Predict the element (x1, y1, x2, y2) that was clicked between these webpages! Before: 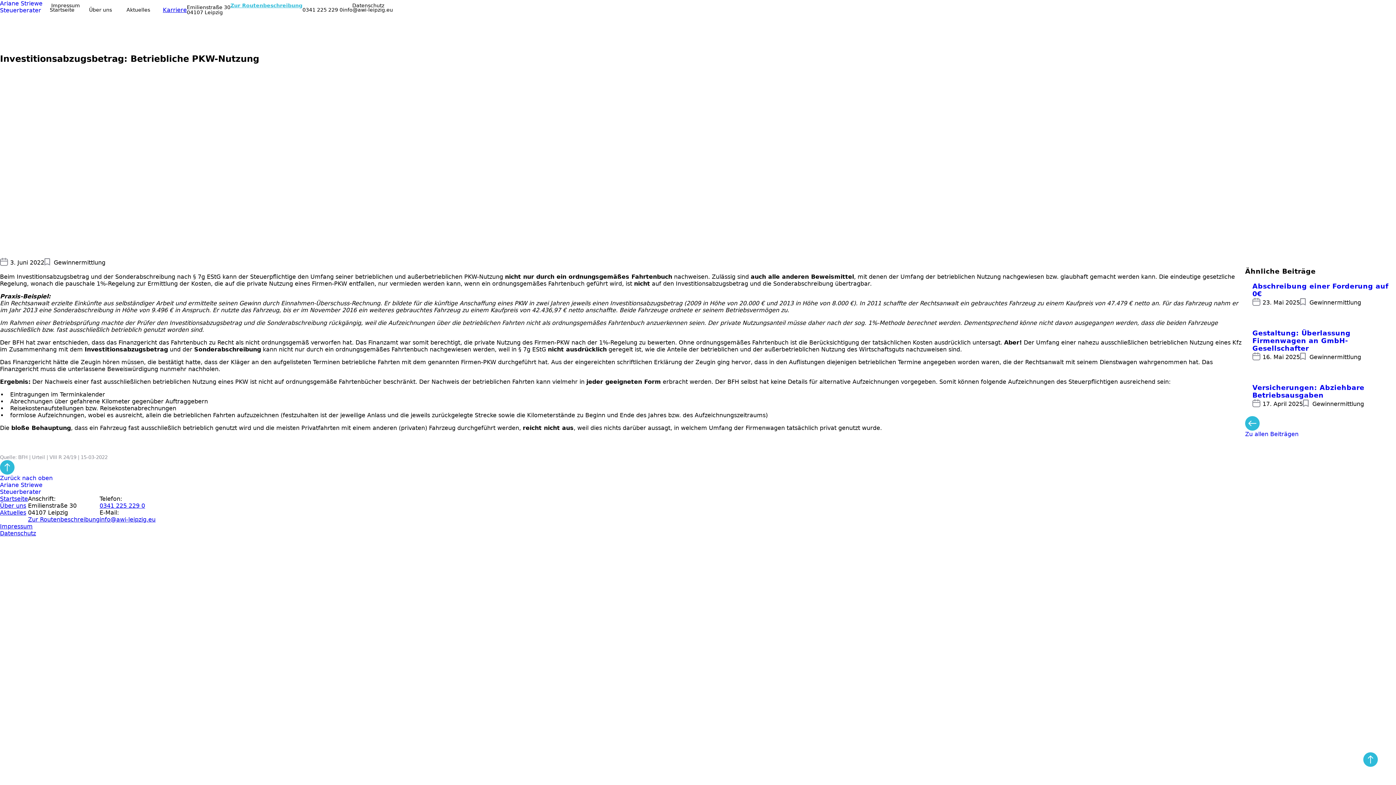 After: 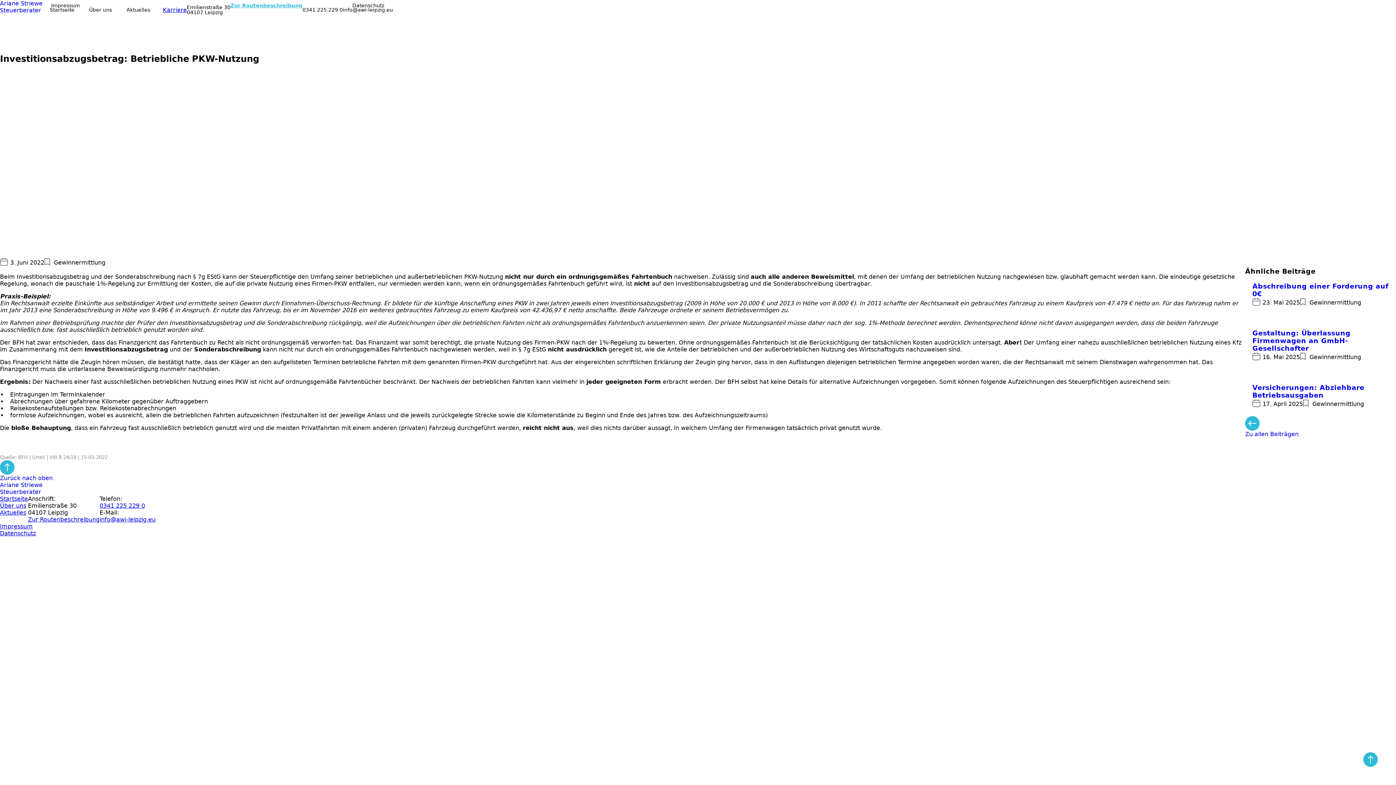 Action: label: Zur Routenbeschreibung bbox: (230, 2, 302, 8)